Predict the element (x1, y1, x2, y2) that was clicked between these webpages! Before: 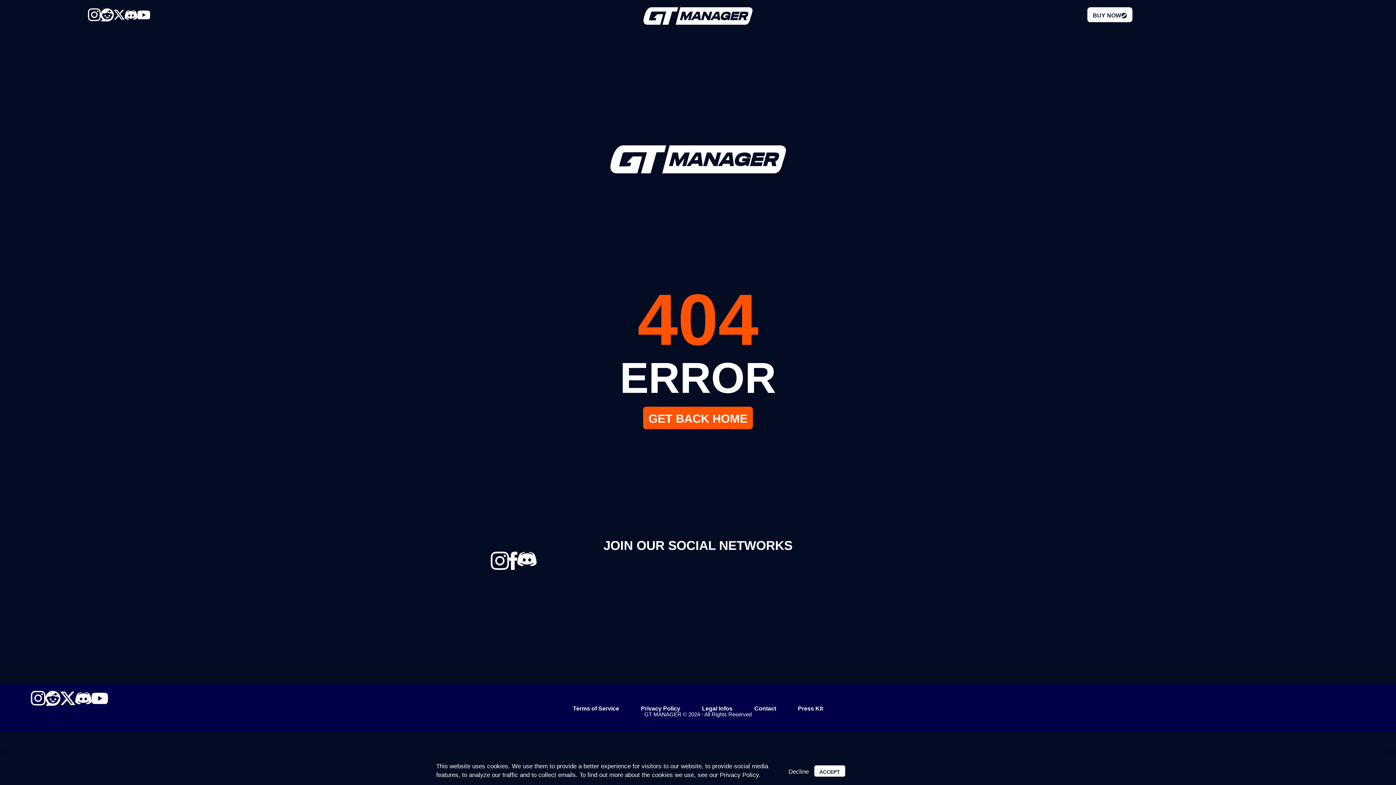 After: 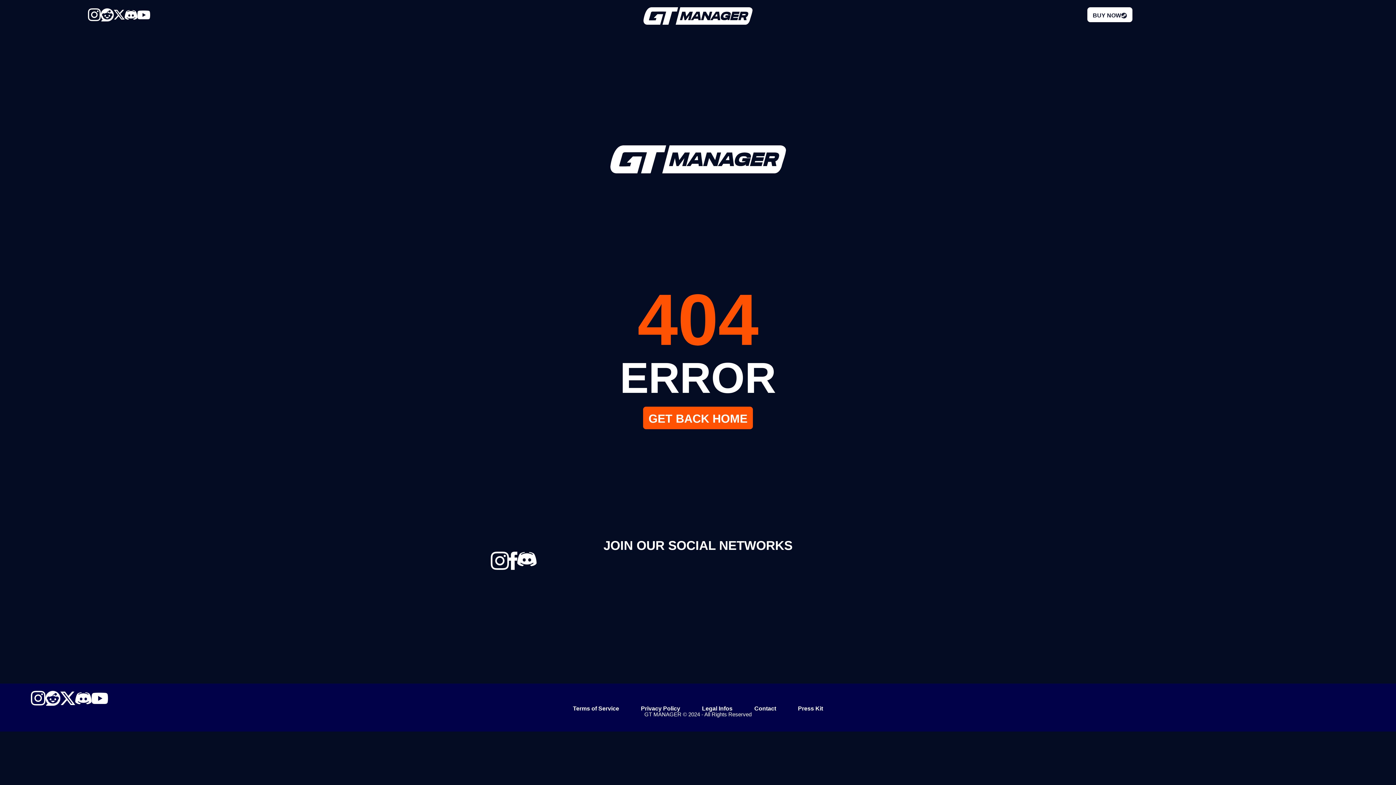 Action: bbox: (88, 7, 100, 21)